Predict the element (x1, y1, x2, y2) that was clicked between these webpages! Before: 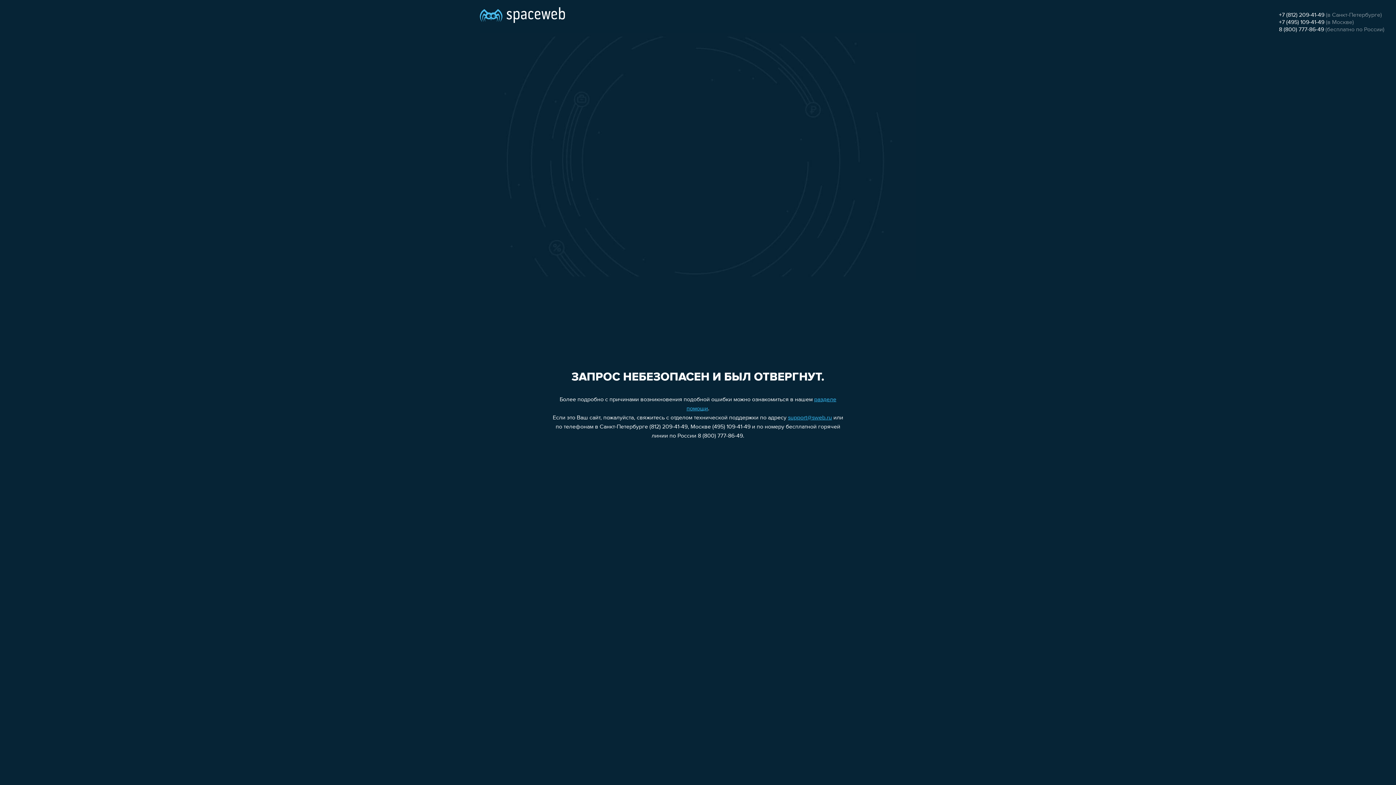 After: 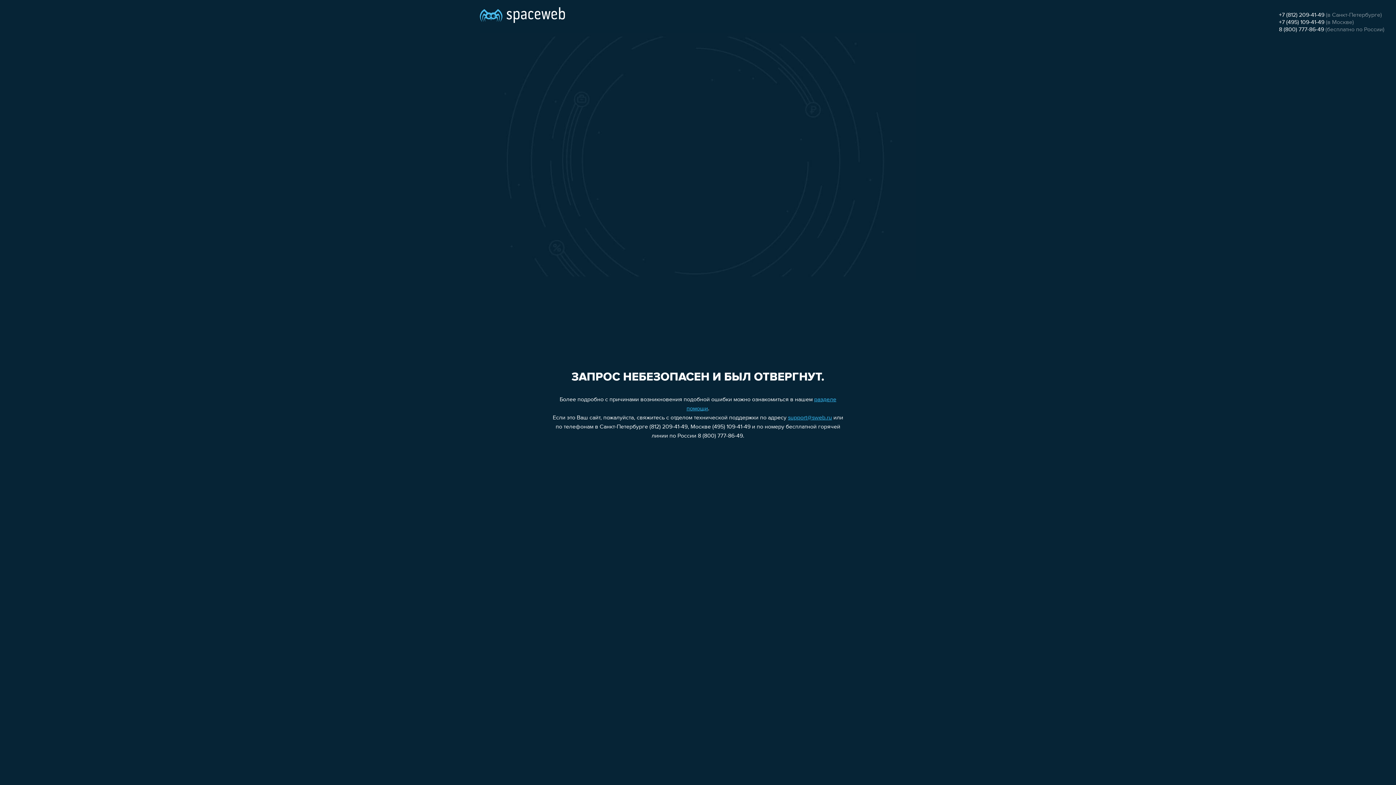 Action: bbox: (788, 415, 832, 421) label: support@sweb.ru